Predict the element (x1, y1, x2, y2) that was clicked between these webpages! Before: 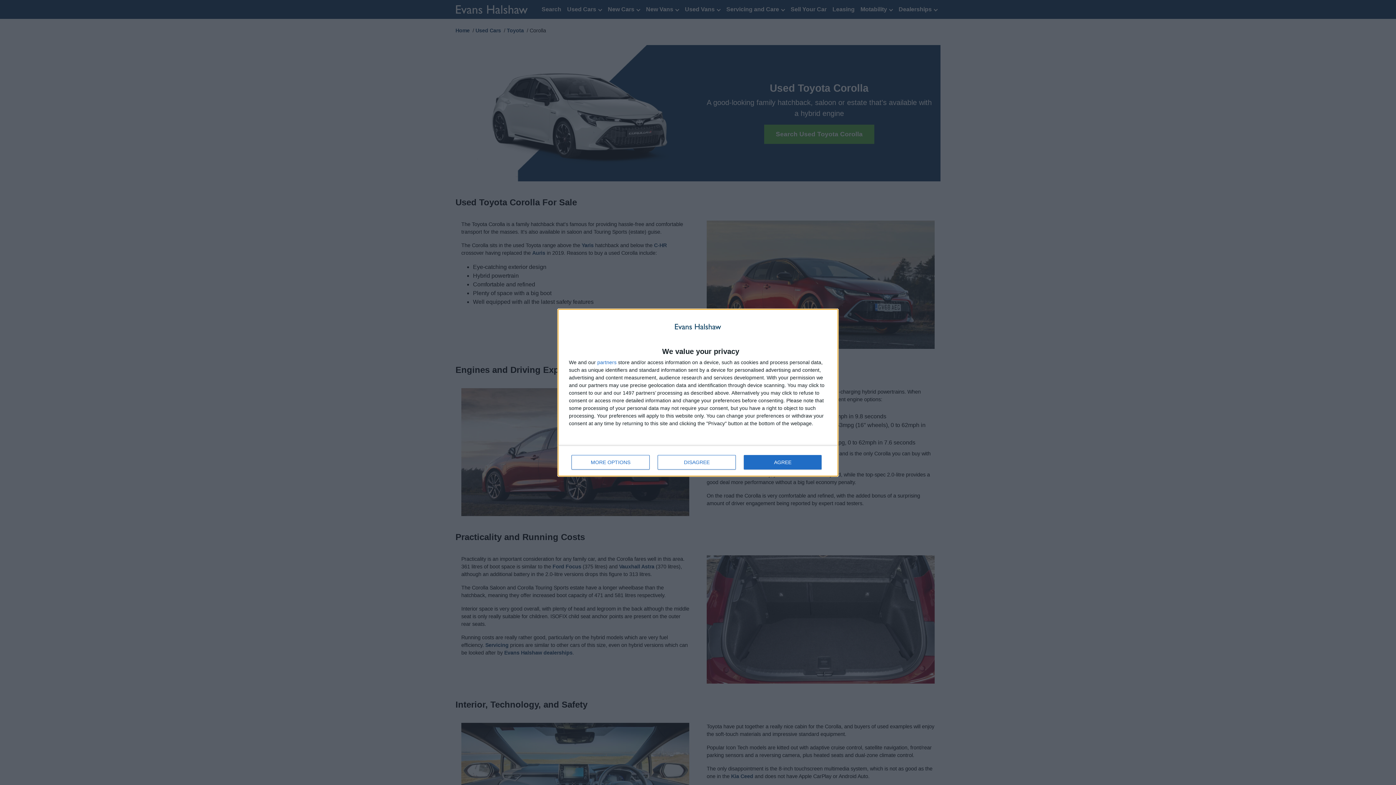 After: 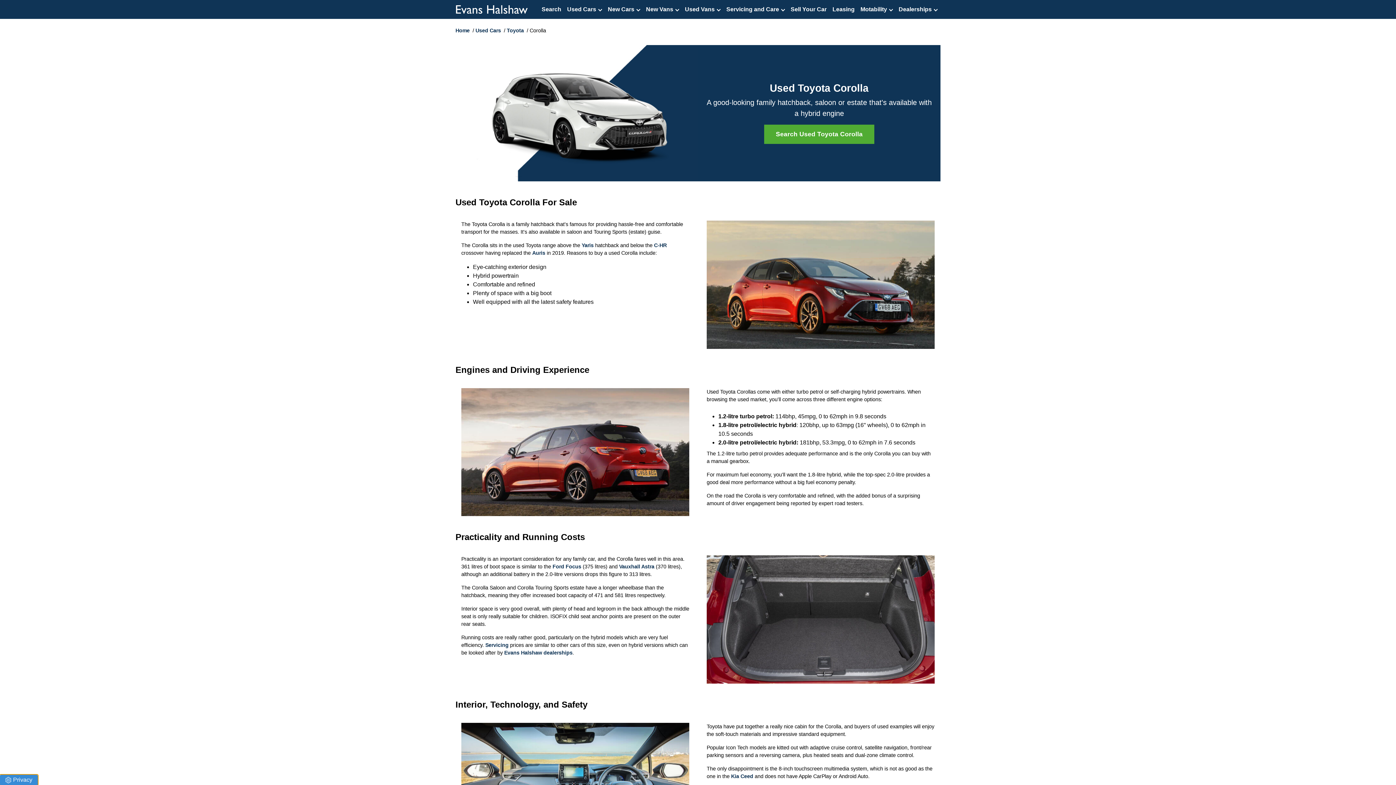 Action: bbox: (744, 455, 821, 469) label: AGREE